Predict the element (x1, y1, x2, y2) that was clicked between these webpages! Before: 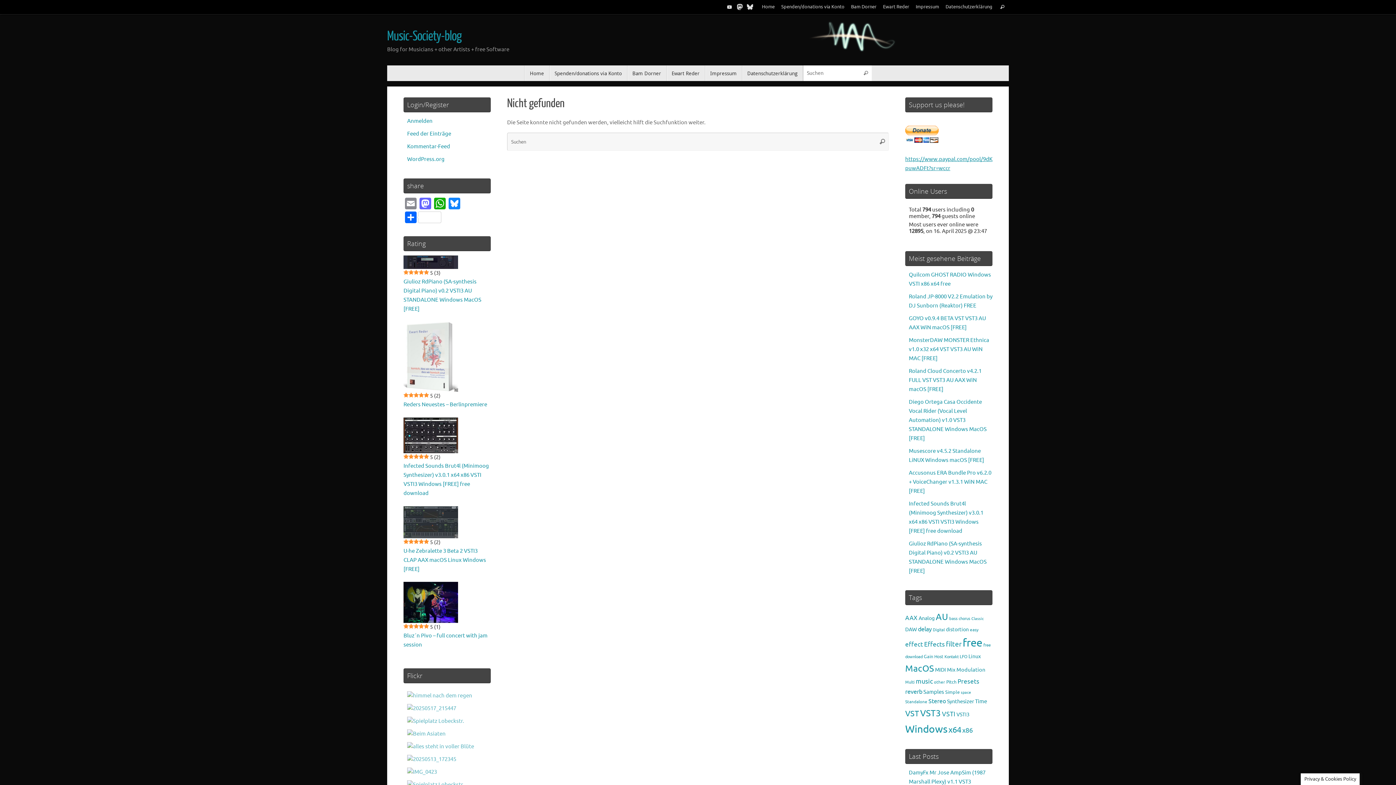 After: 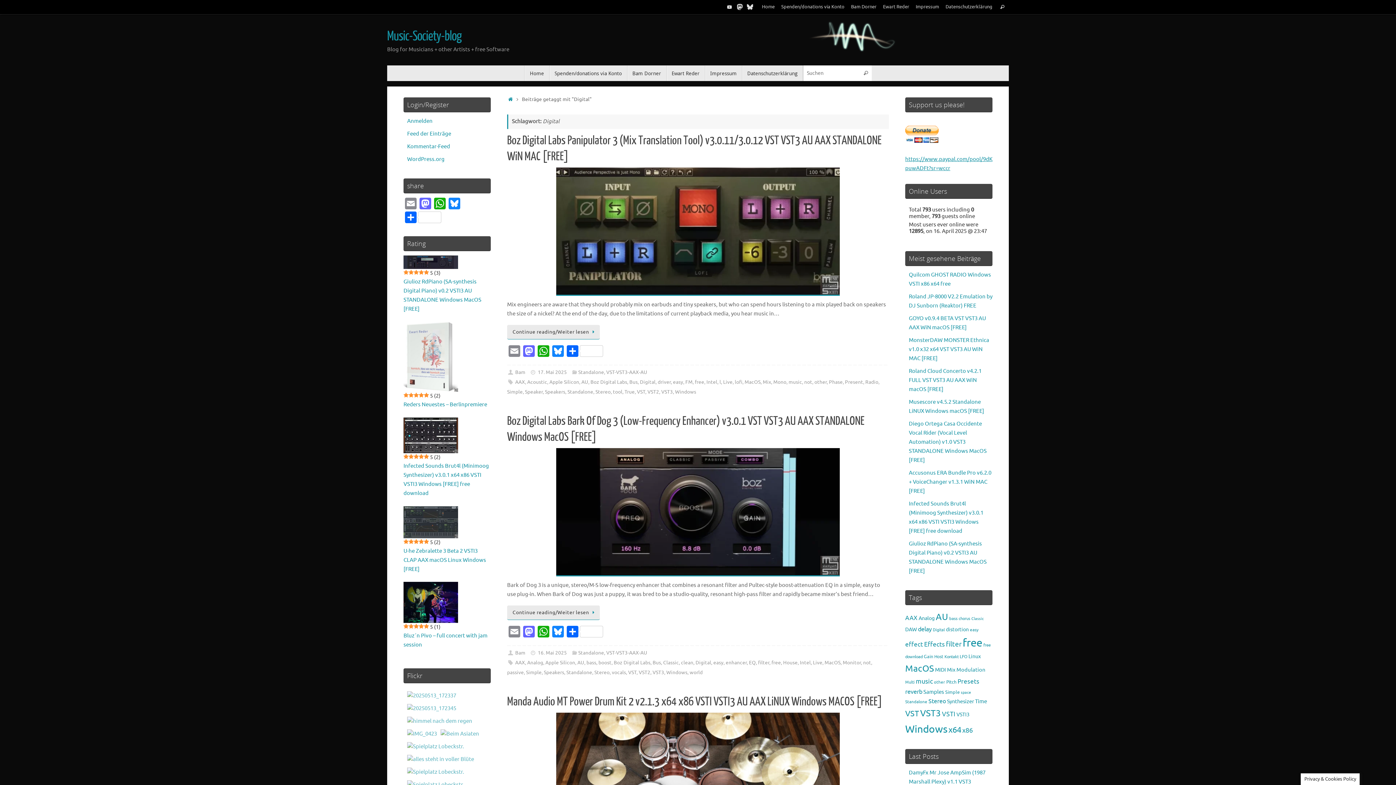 Action: bbox: (933, 628, 945, 632) label: Digital (362 Einträge)